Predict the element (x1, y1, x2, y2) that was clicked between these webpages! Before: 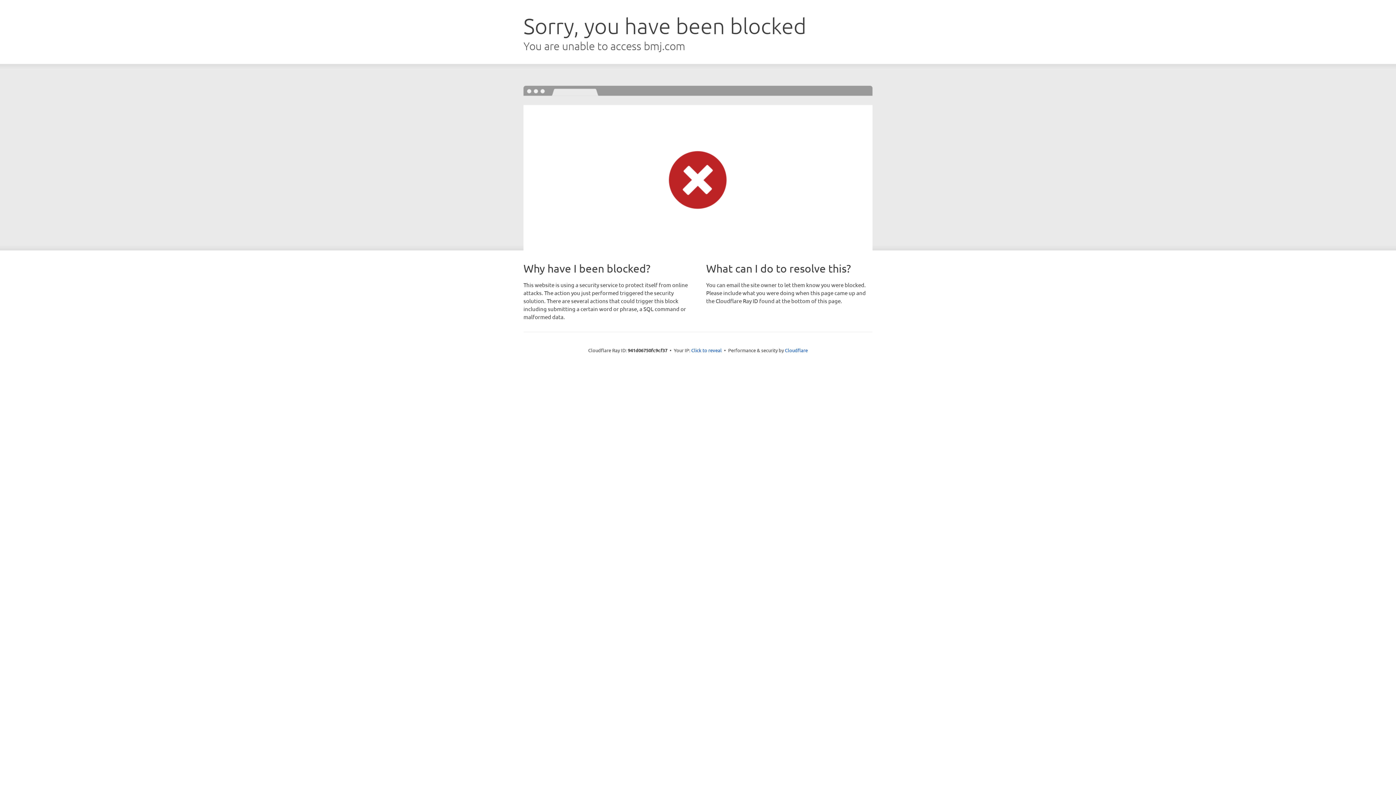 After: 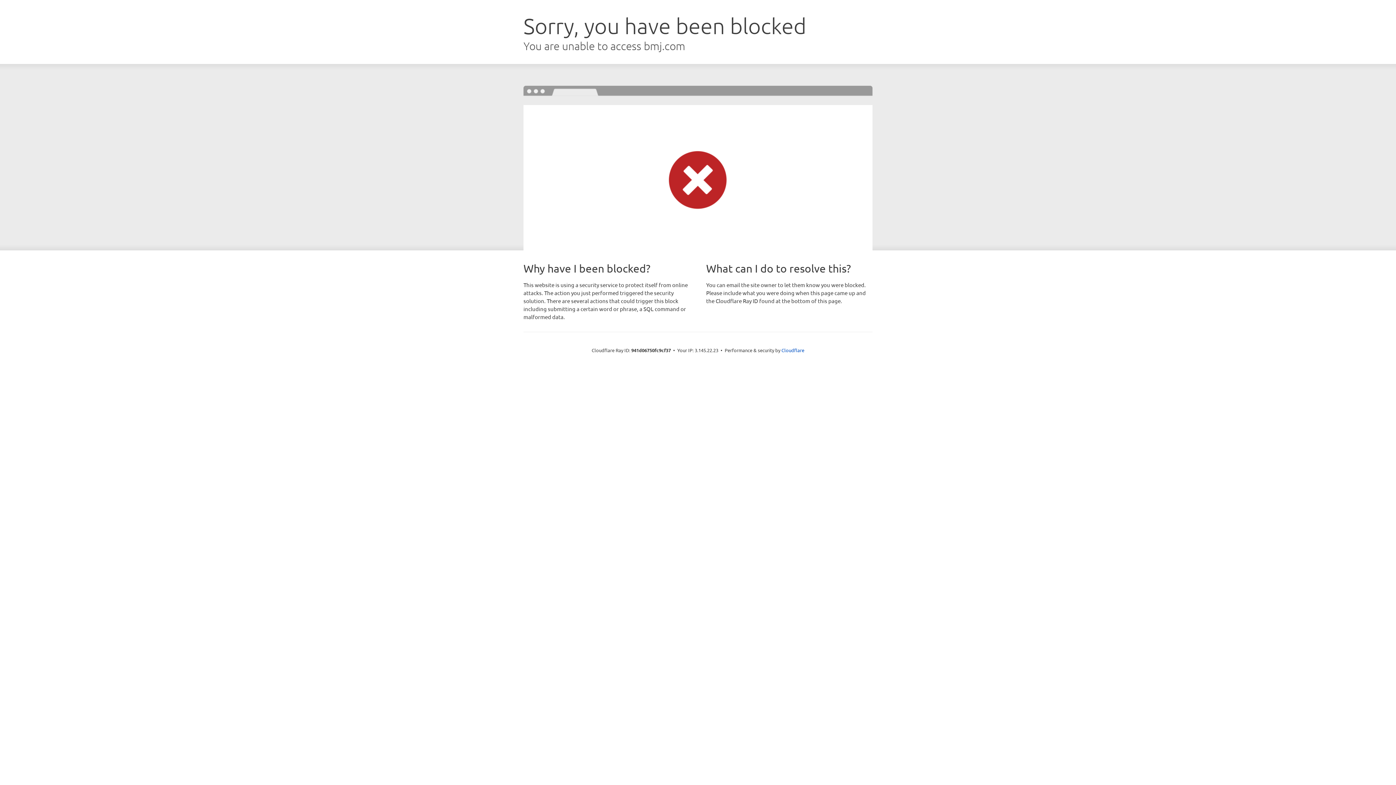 Action: bbox: (691, 346, 722, 353) label: Click to reveal